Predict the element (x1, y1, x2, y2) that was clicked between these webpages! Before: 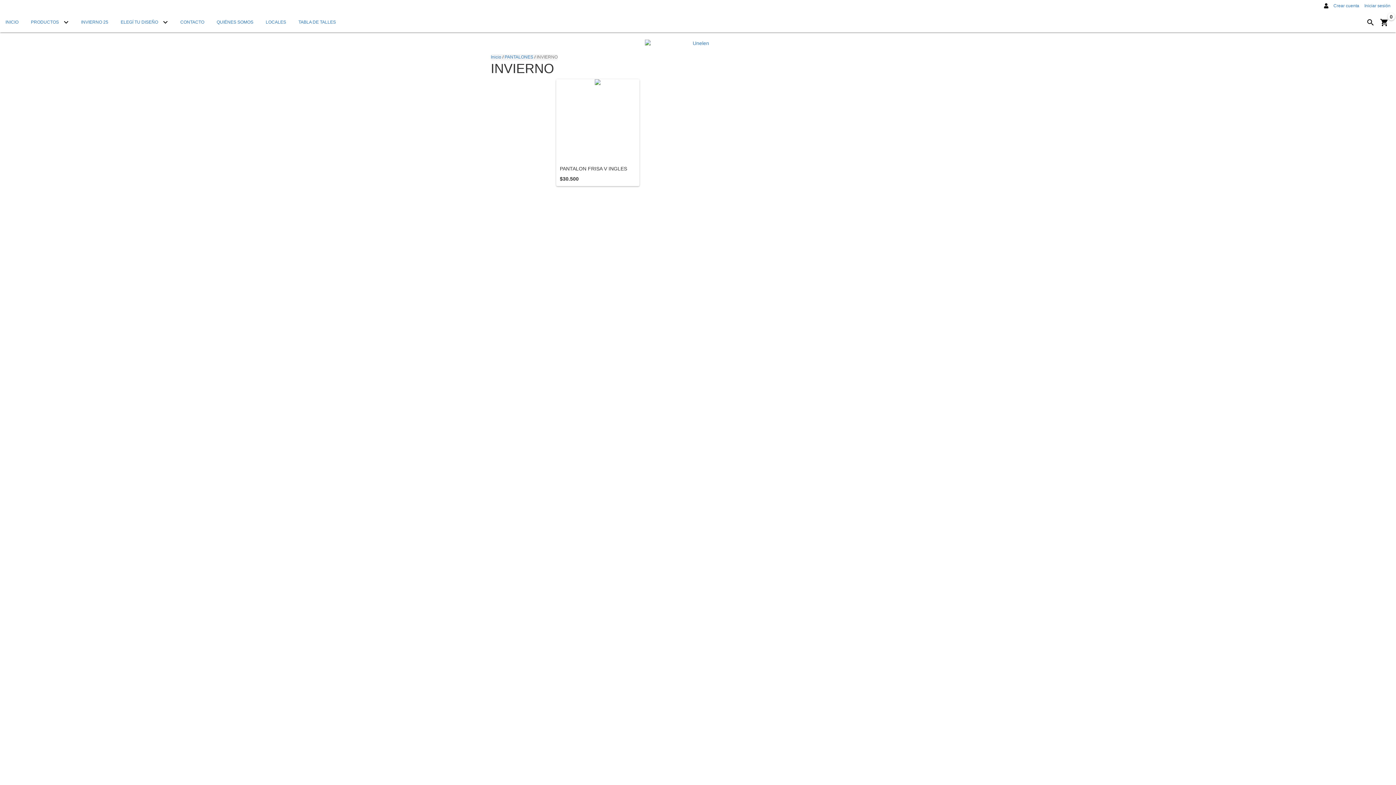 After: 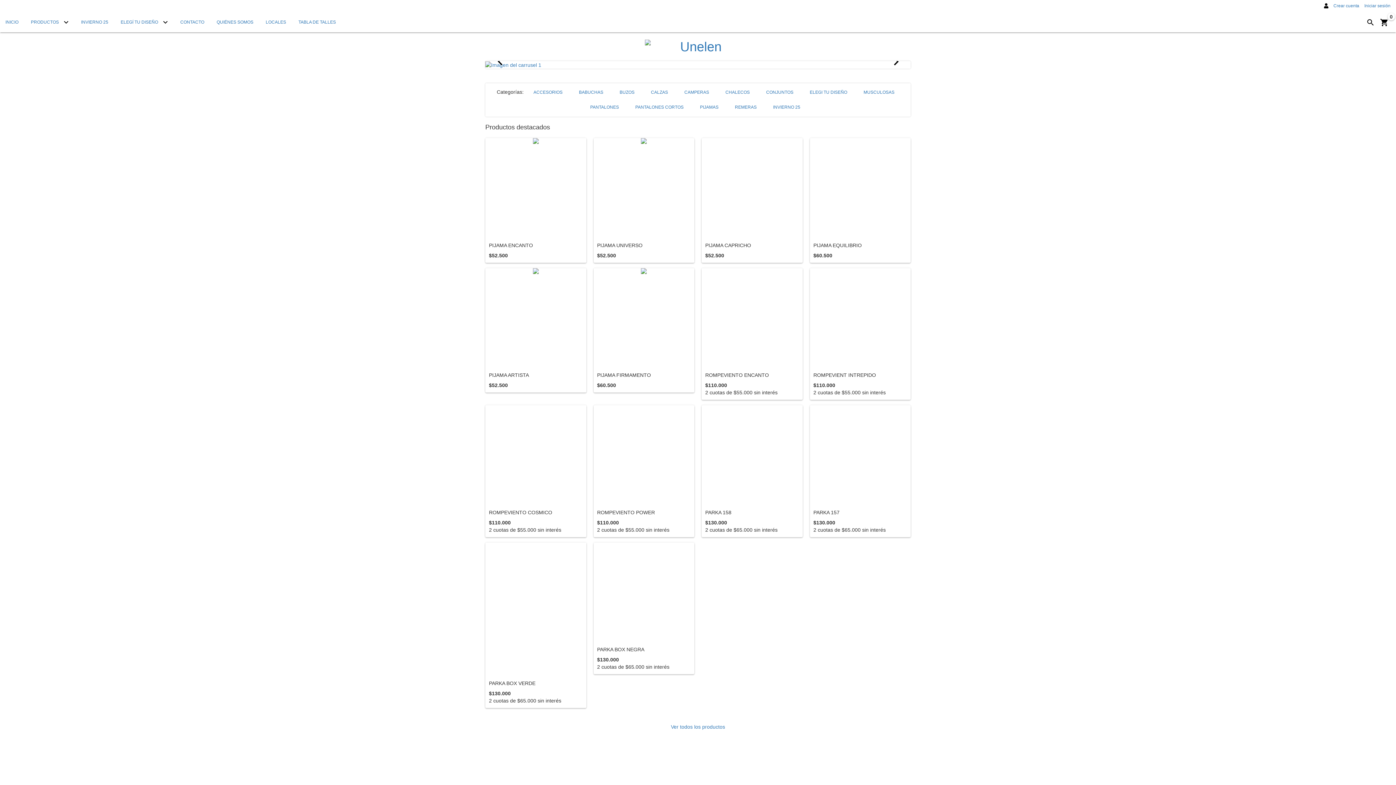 Action: bbox: (0, 12, 24, 32) label: INICIO